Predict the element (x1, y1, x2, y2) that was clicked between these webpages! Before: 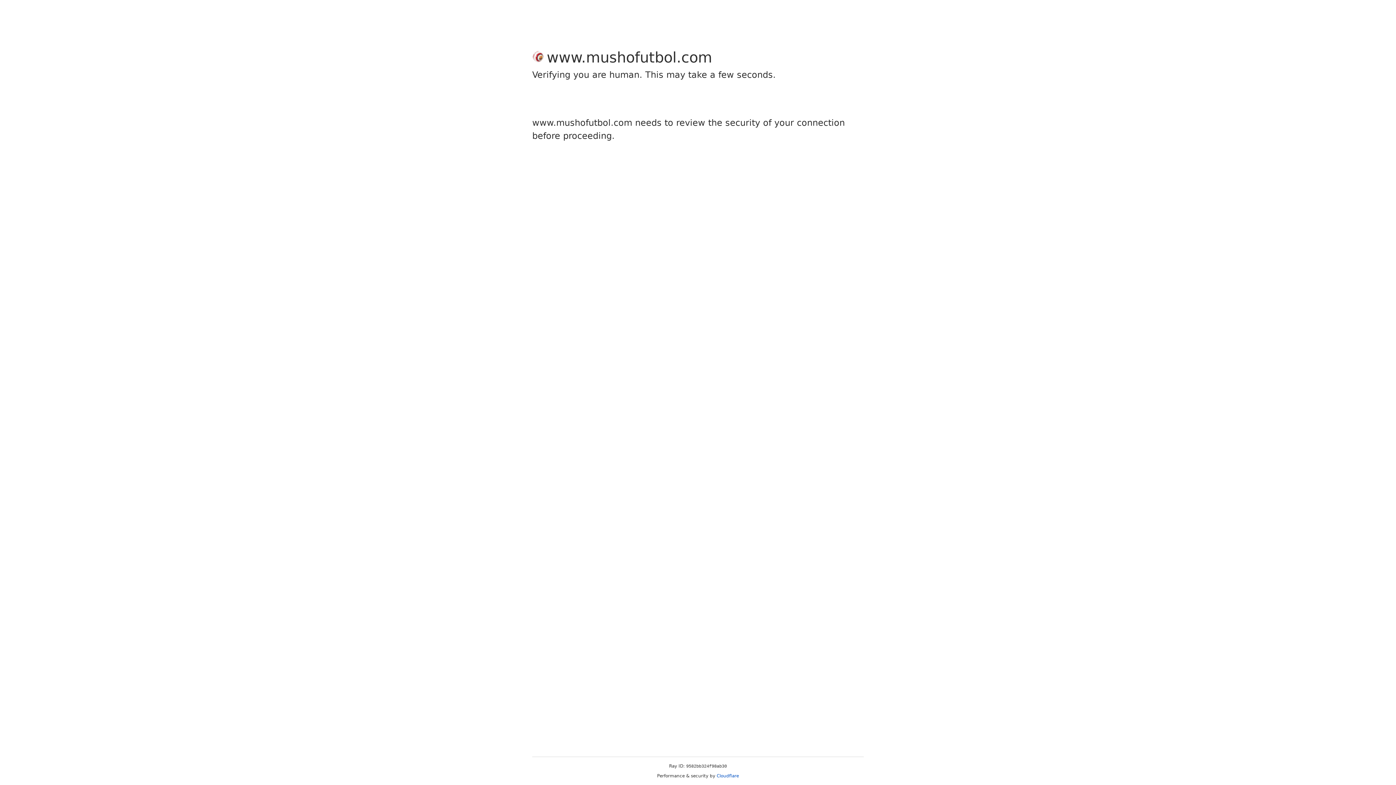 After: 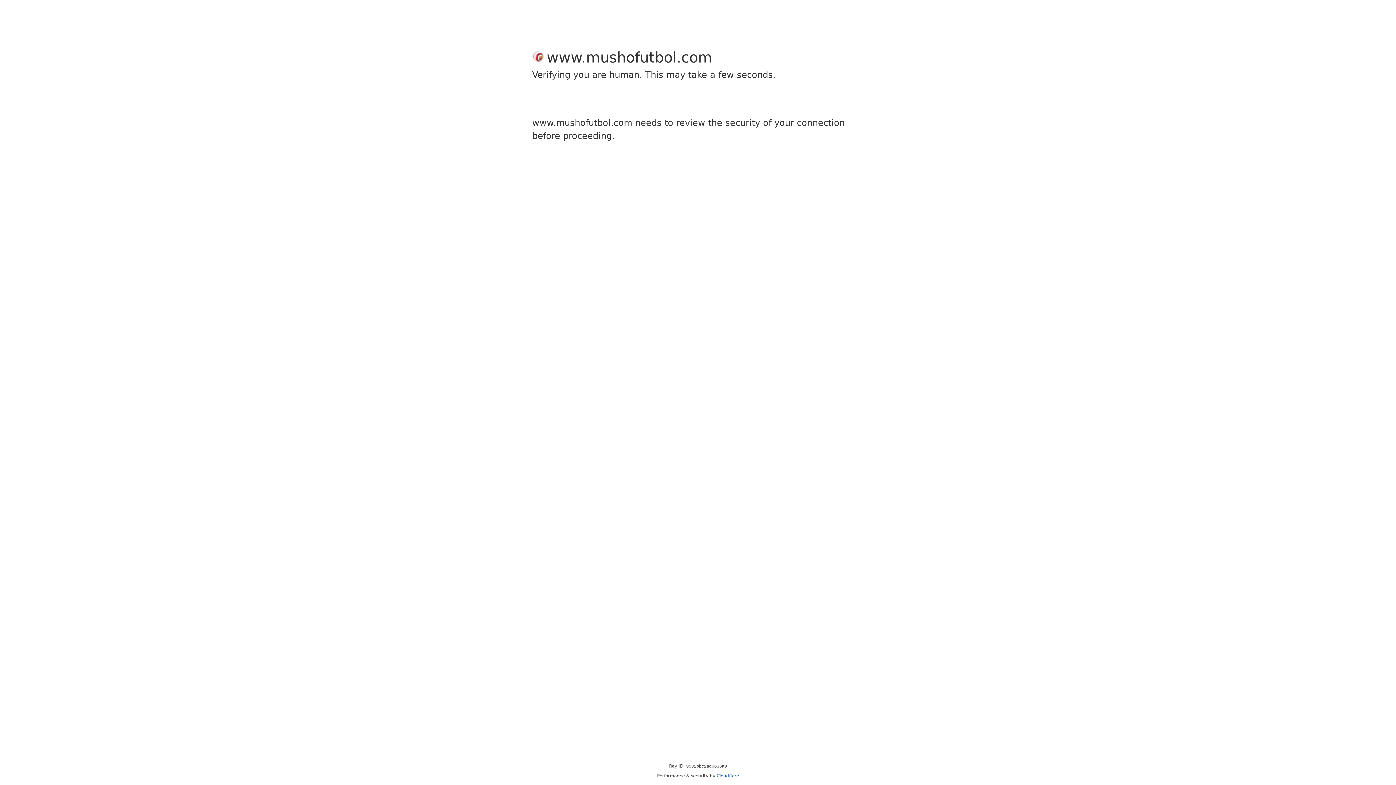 Action: label: Cloudflare bbox: (716, 773, 739, 778)